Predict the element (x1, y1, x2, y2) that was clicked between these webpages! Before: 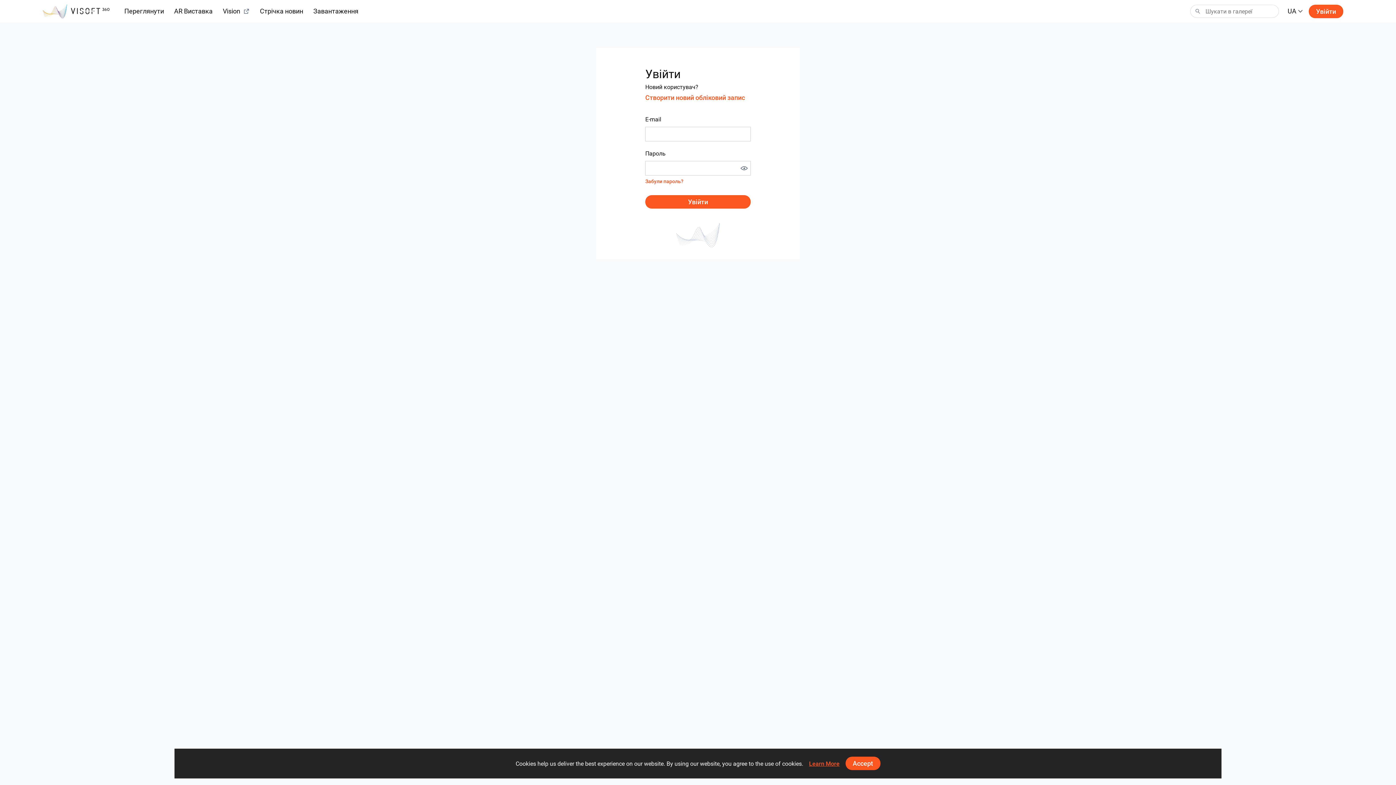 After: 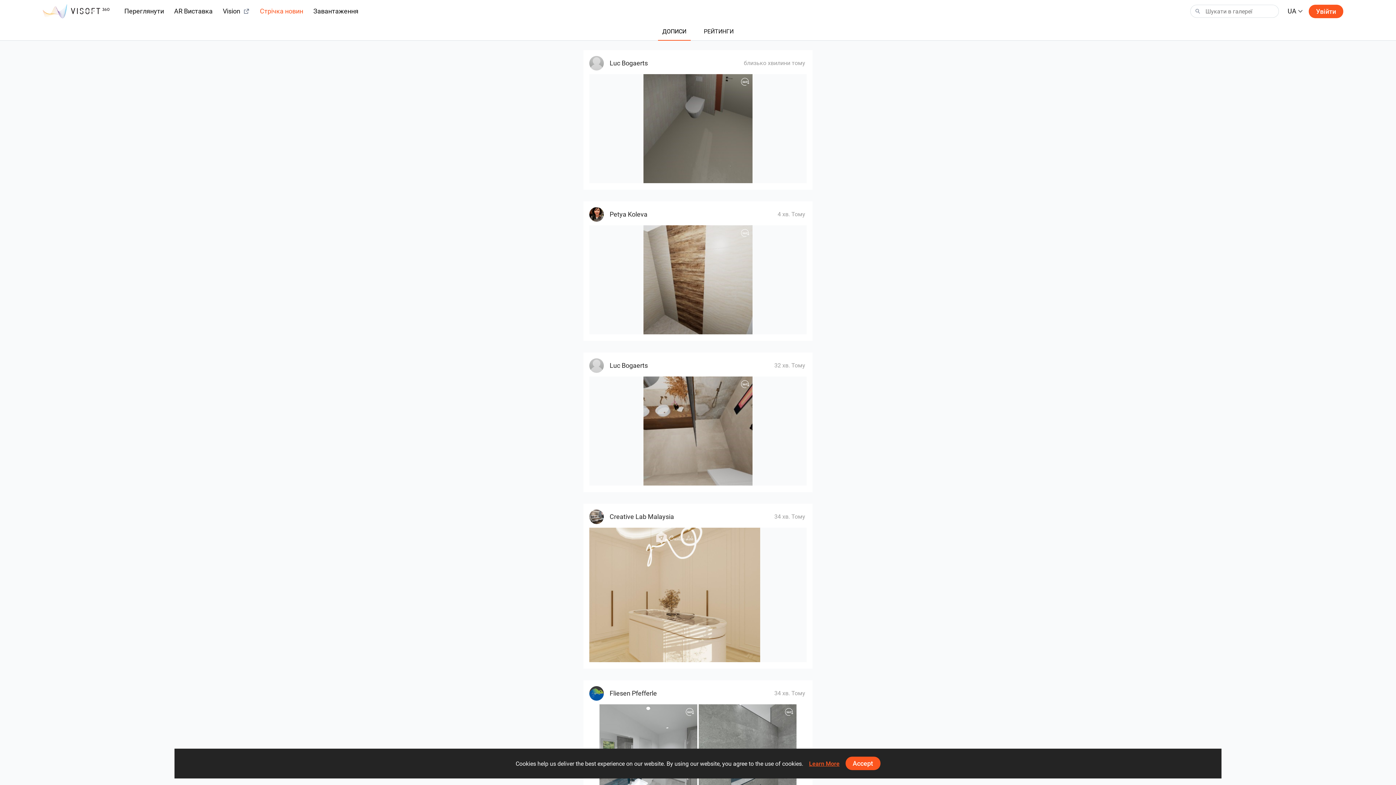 Action: label: Стрічка новин bbox: (260, 6, 303, 16)